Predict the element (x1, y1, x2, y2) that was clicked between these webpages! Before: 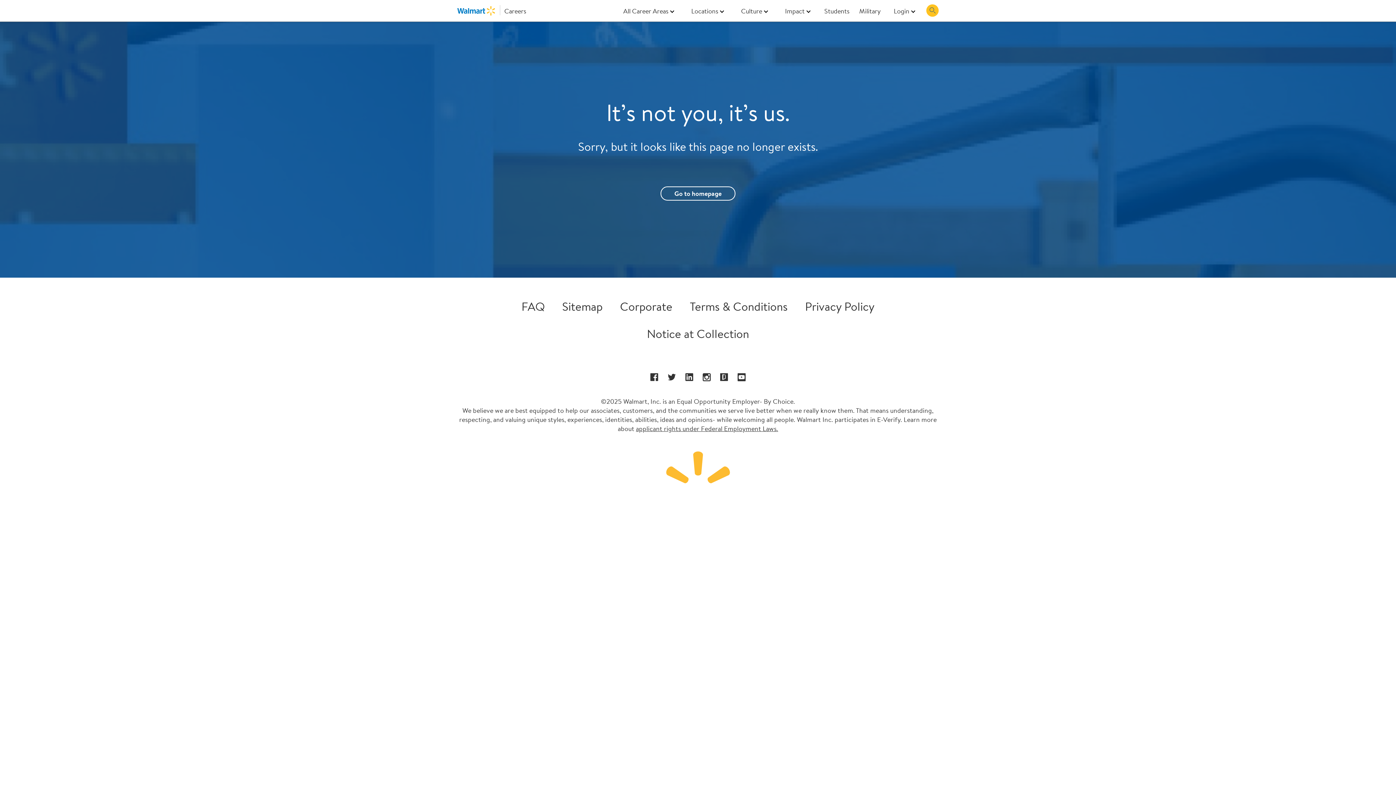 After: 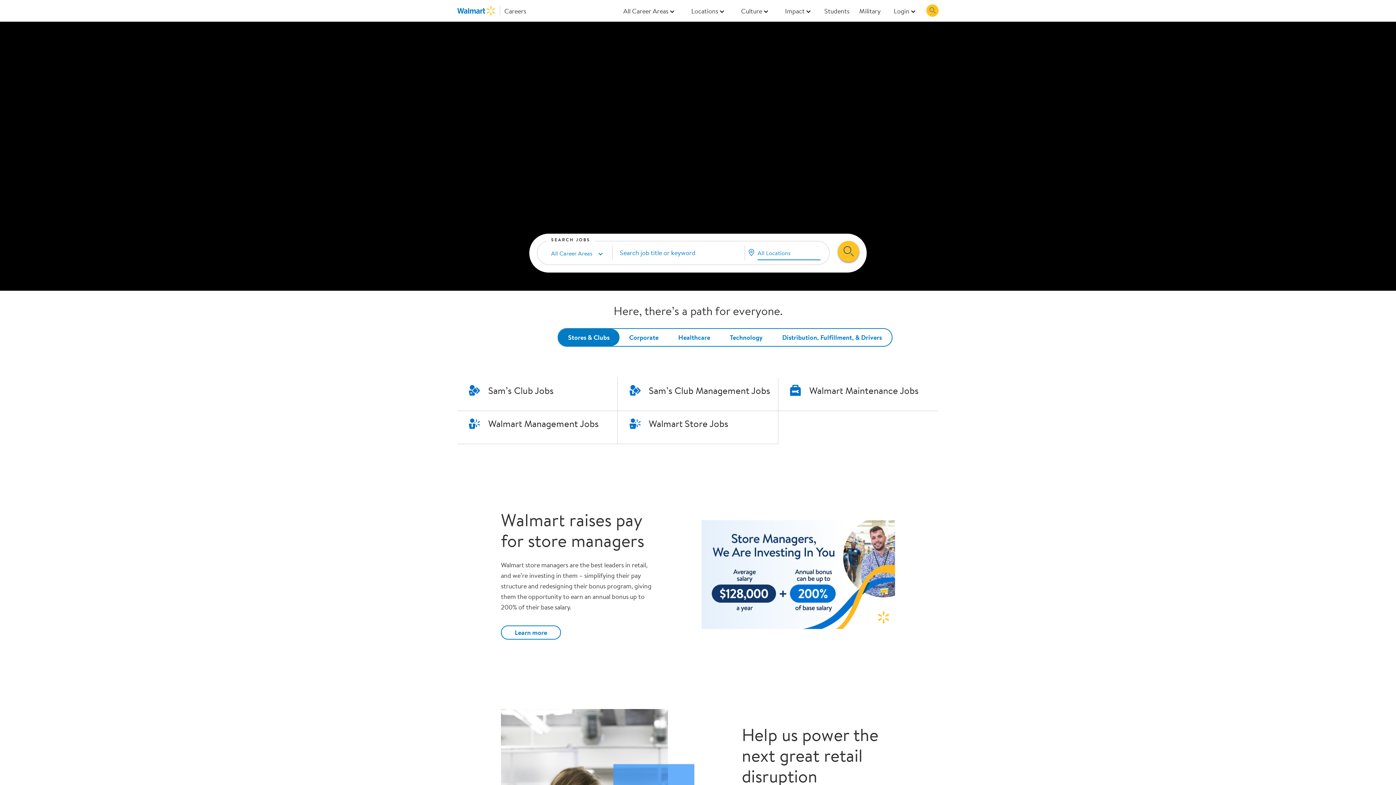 Action: label: Go to homepage bbox: (660, 186, 735, 200)